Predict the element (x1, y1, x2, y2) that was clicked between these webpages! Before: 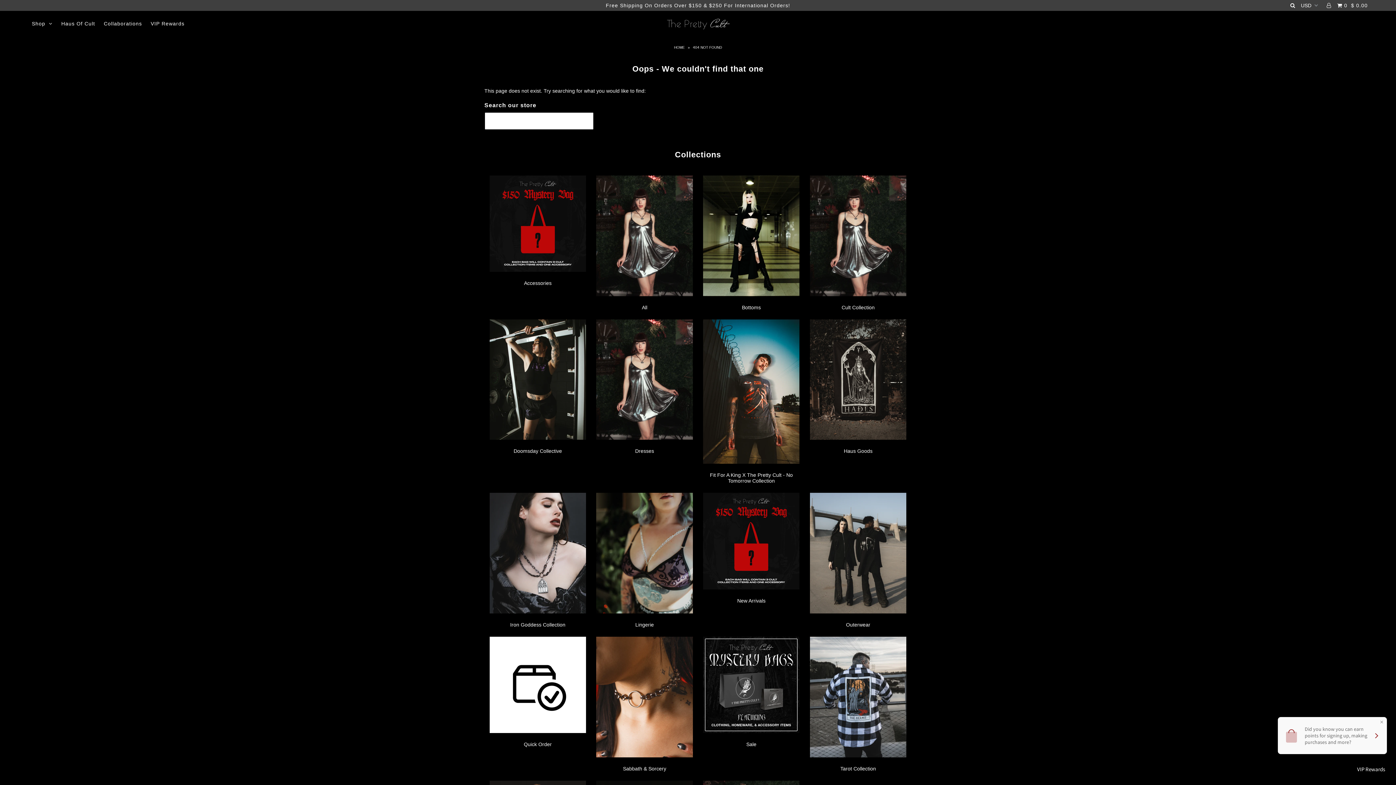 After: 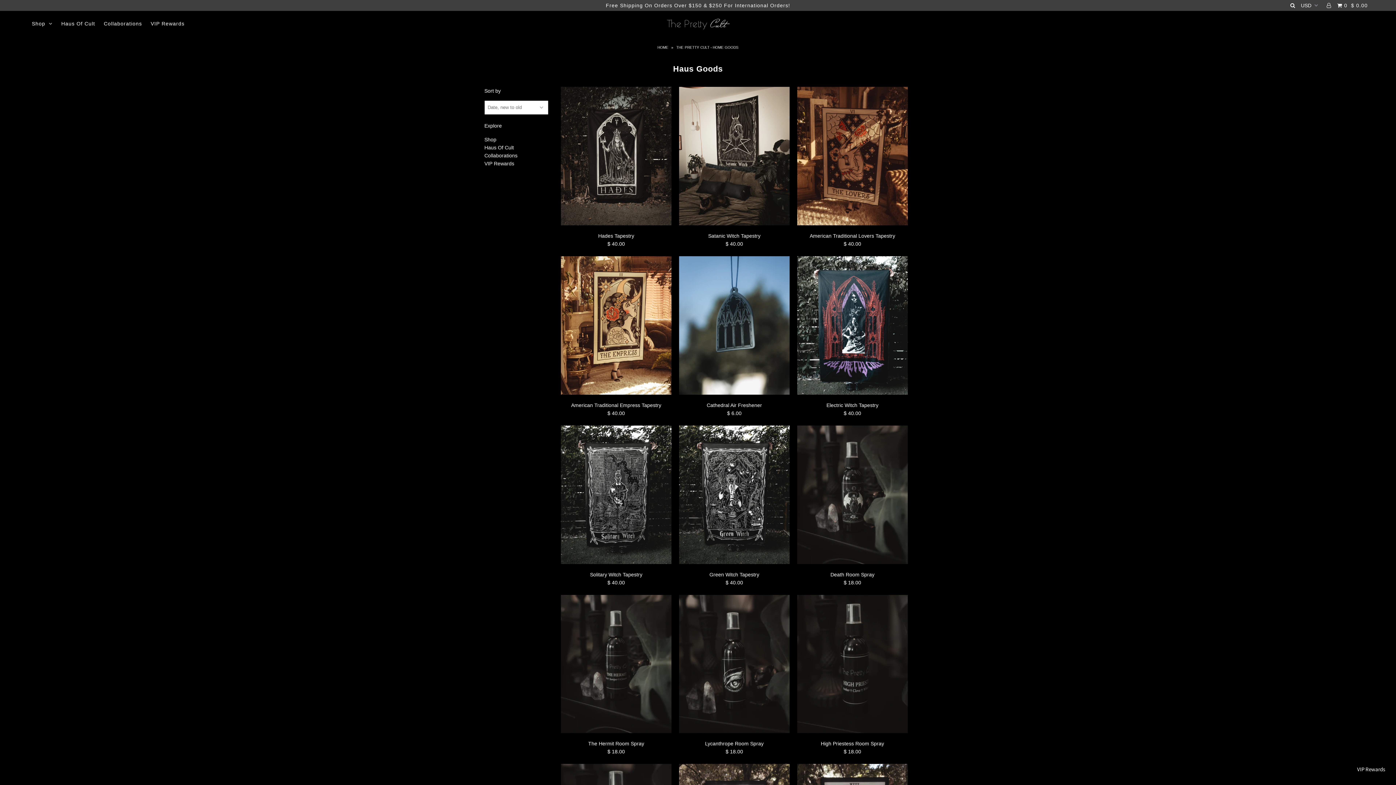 Action: bbox: (810, 435, 906, 441)